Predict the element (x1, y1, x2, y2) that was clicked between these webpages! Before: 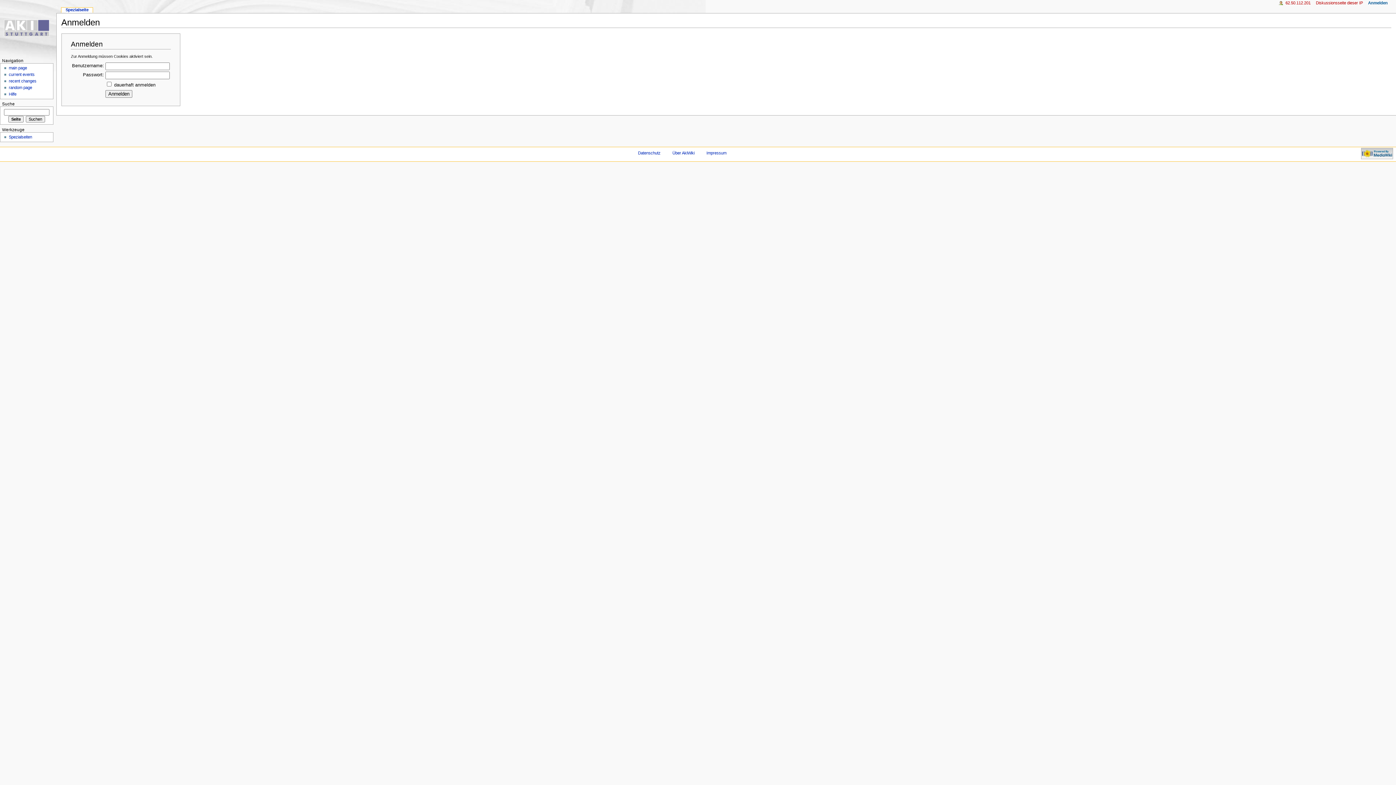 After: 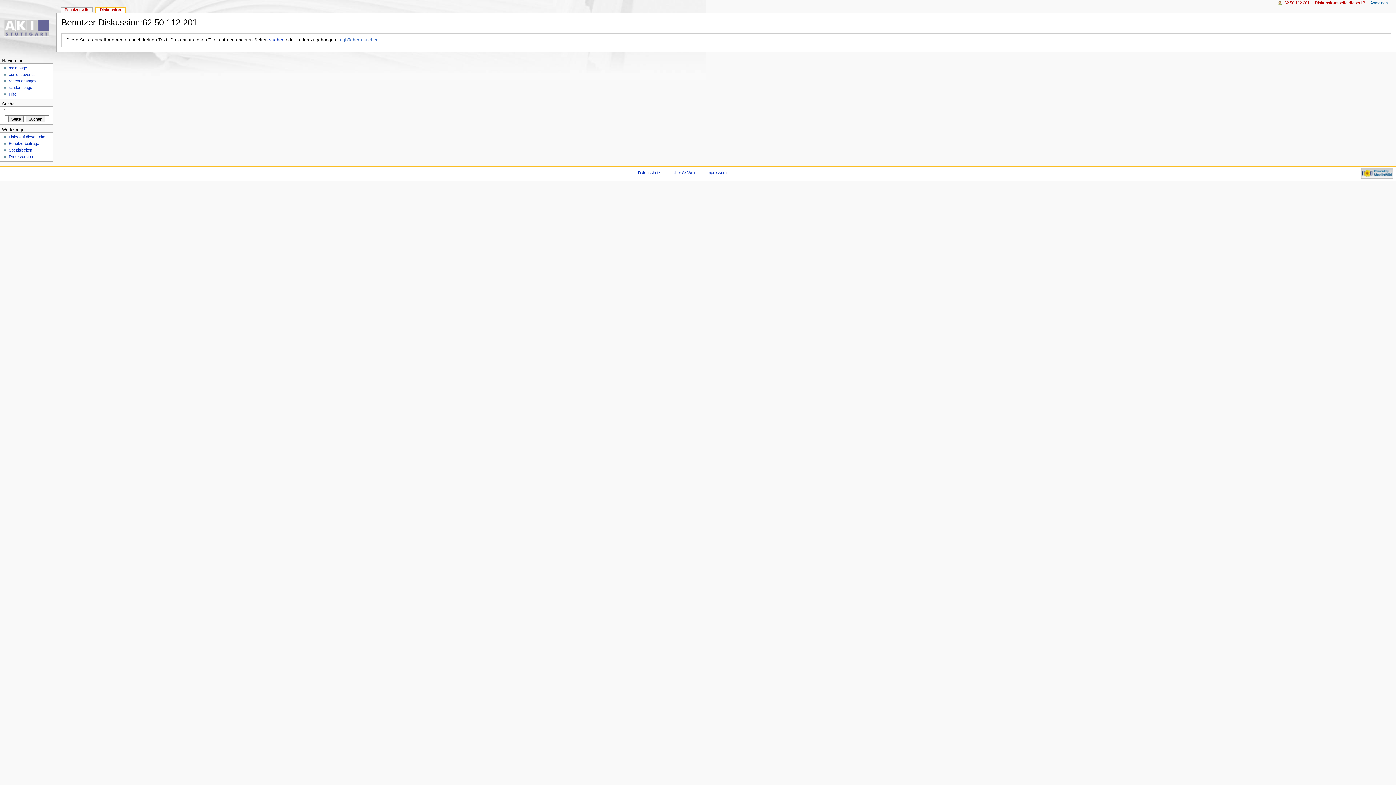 Action: label: Diskussionsseite dieser IP bbox: (1316, 0, 1363, 5)